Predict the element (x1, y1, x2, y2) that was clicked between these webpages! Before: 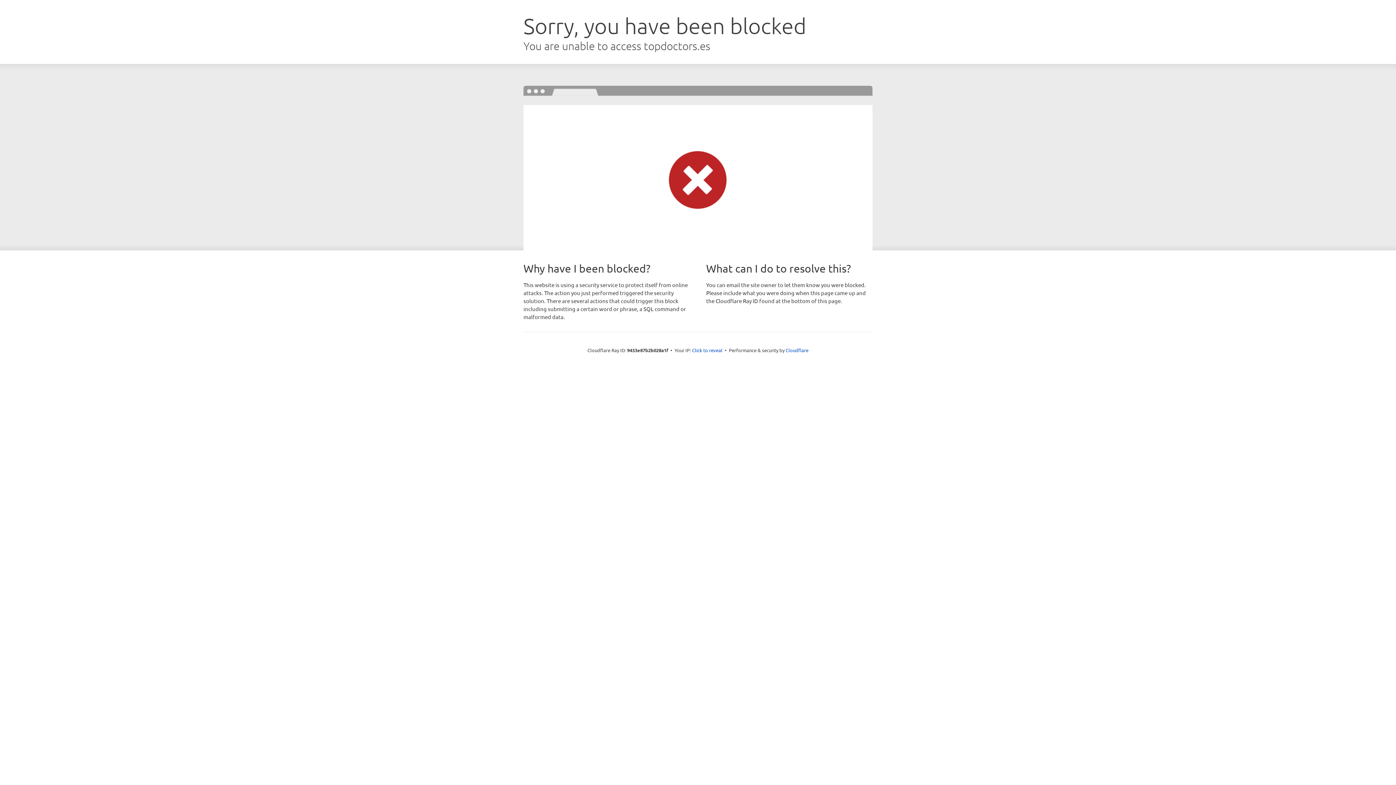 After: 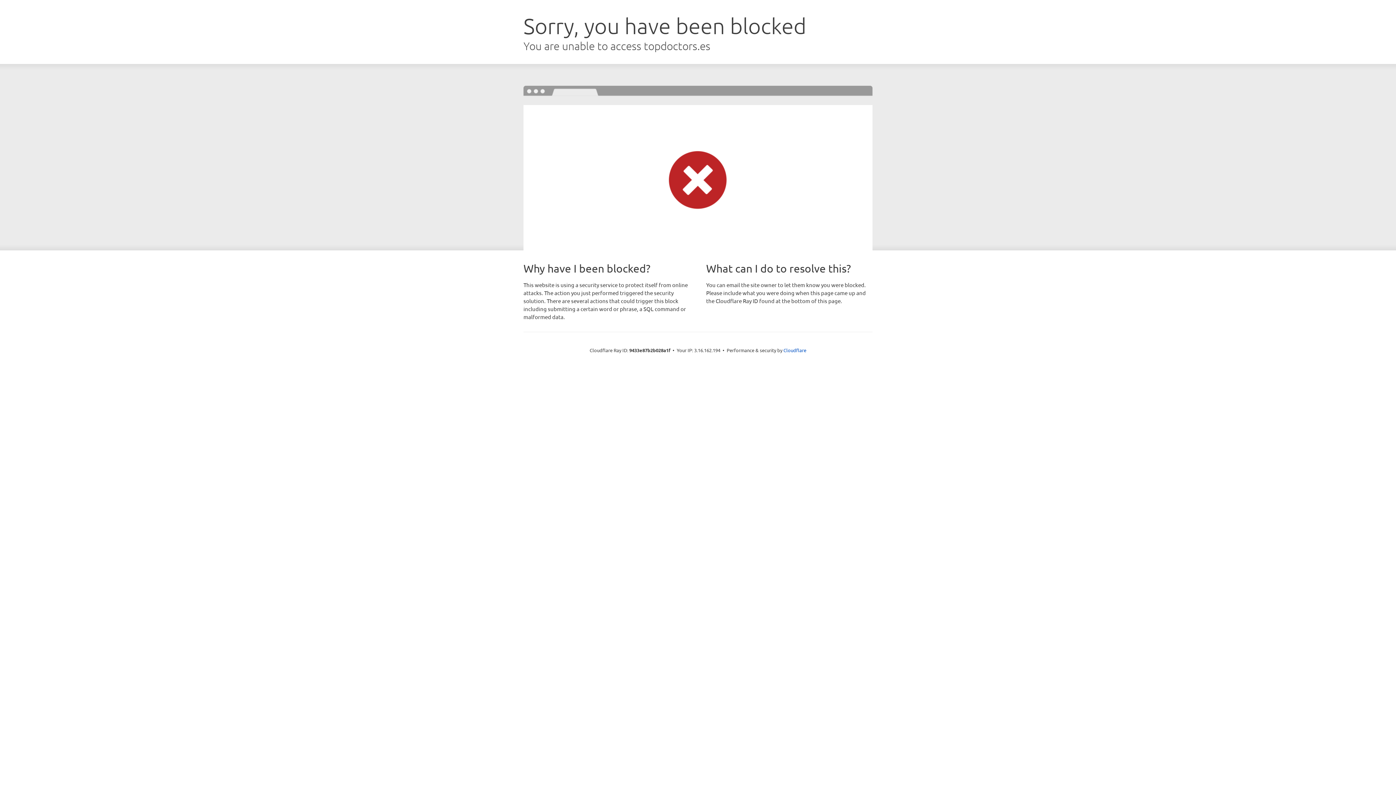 Action: label: Click to reveal bbox: (692, 346, 722, 353)